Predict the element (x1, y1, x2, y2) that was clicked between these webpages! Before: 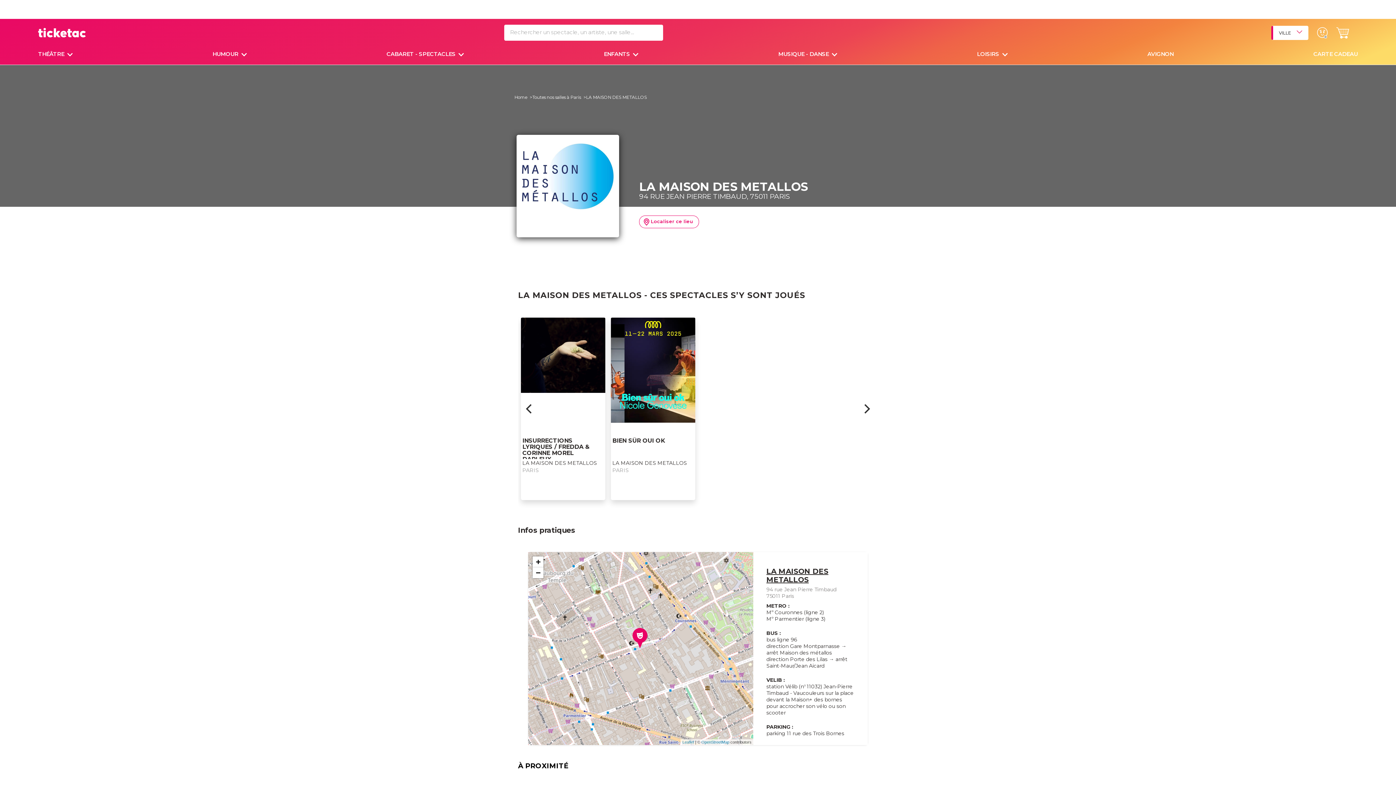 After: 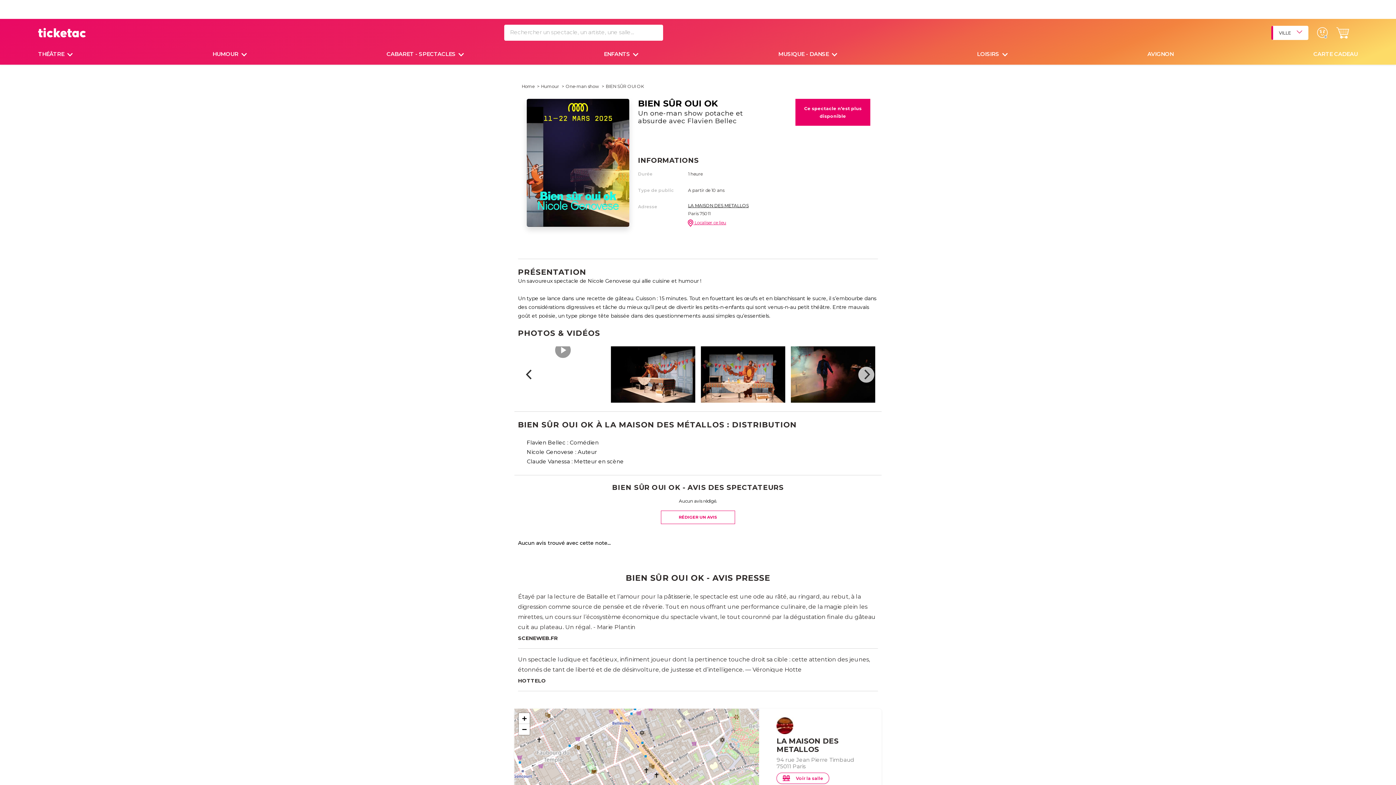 Action: bbox: (612, 460, 687, 466) label: LA MAISON DES METALLOS